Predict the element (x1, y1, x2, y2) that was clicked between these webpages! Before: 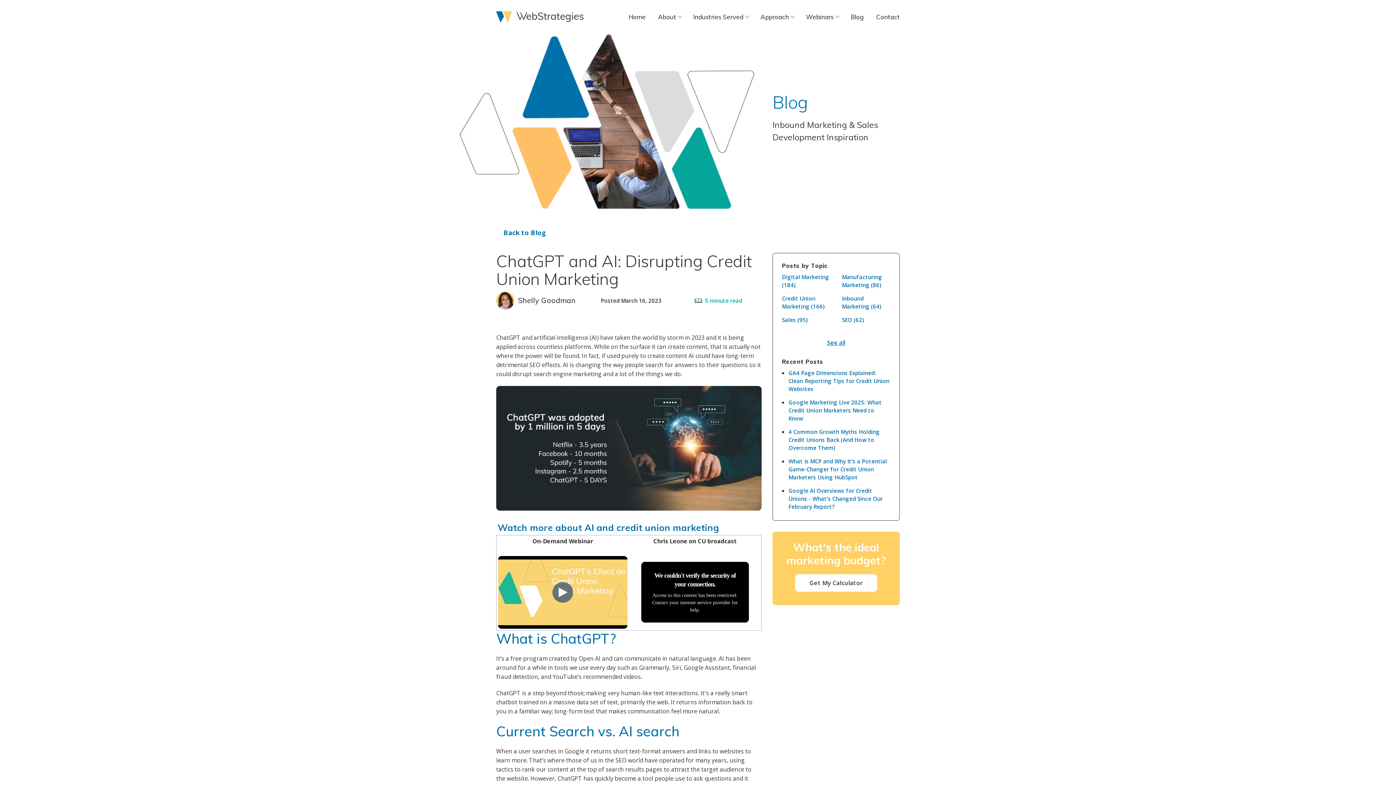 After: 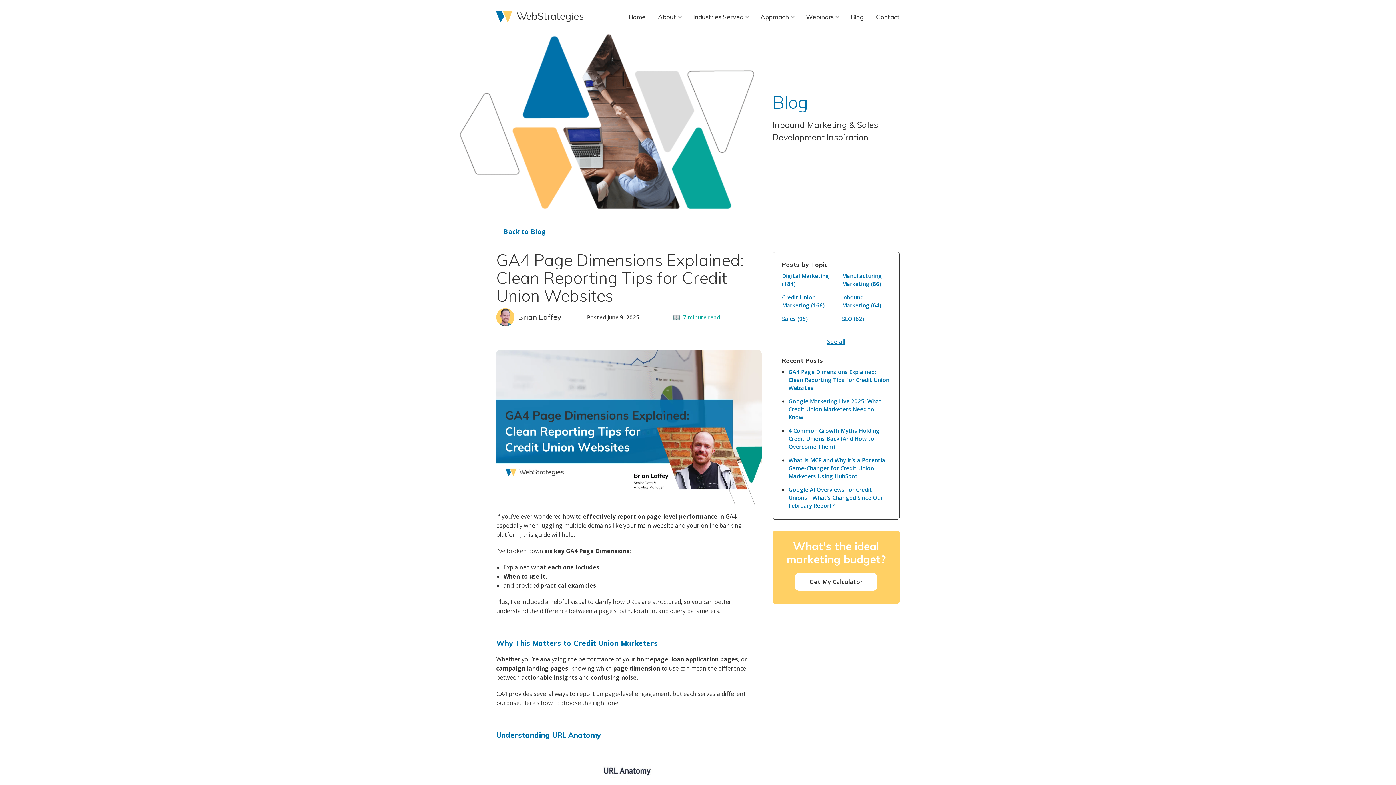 Action: bbox: (788, 369, 889, 392) label: GA4 Page Dimensions Explained: Clean Reporting Tips for Credit Union Websites